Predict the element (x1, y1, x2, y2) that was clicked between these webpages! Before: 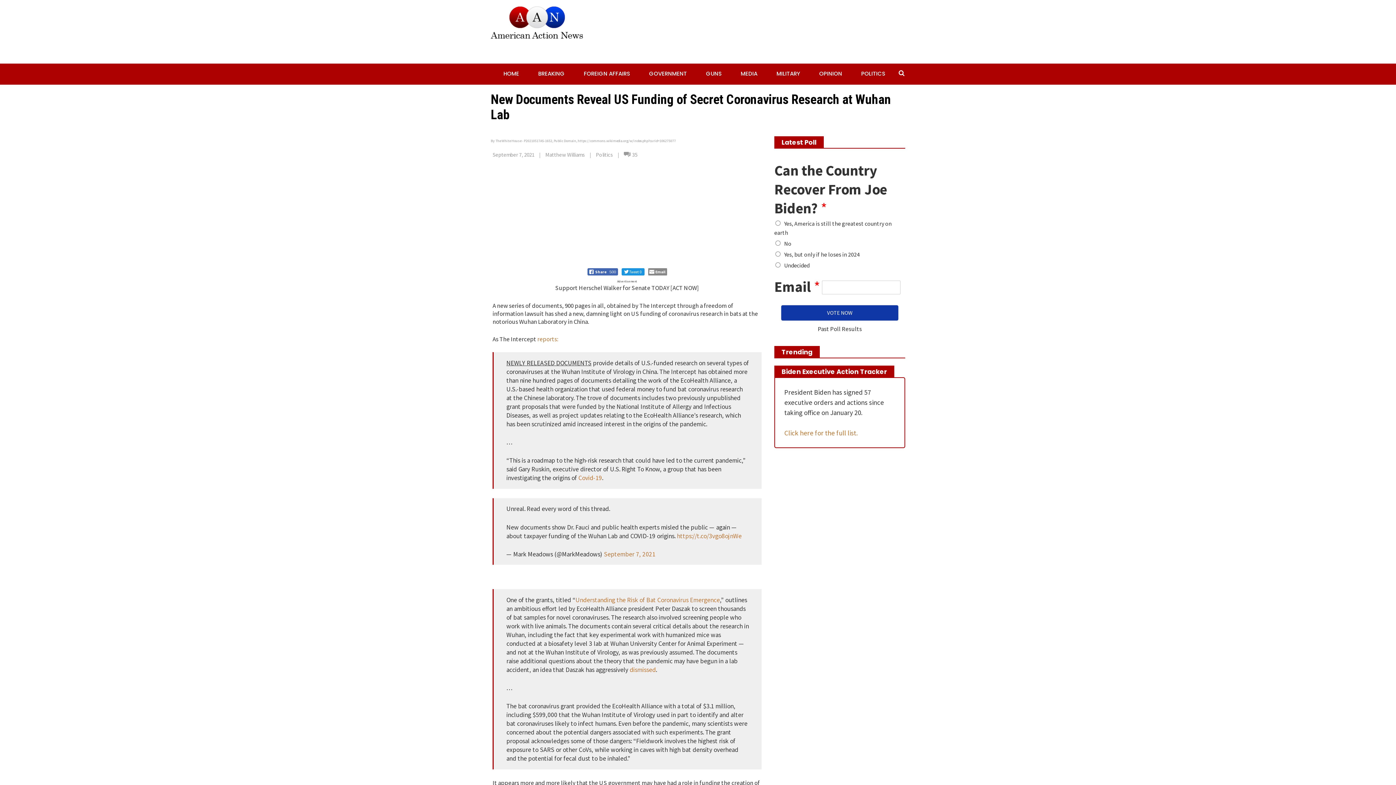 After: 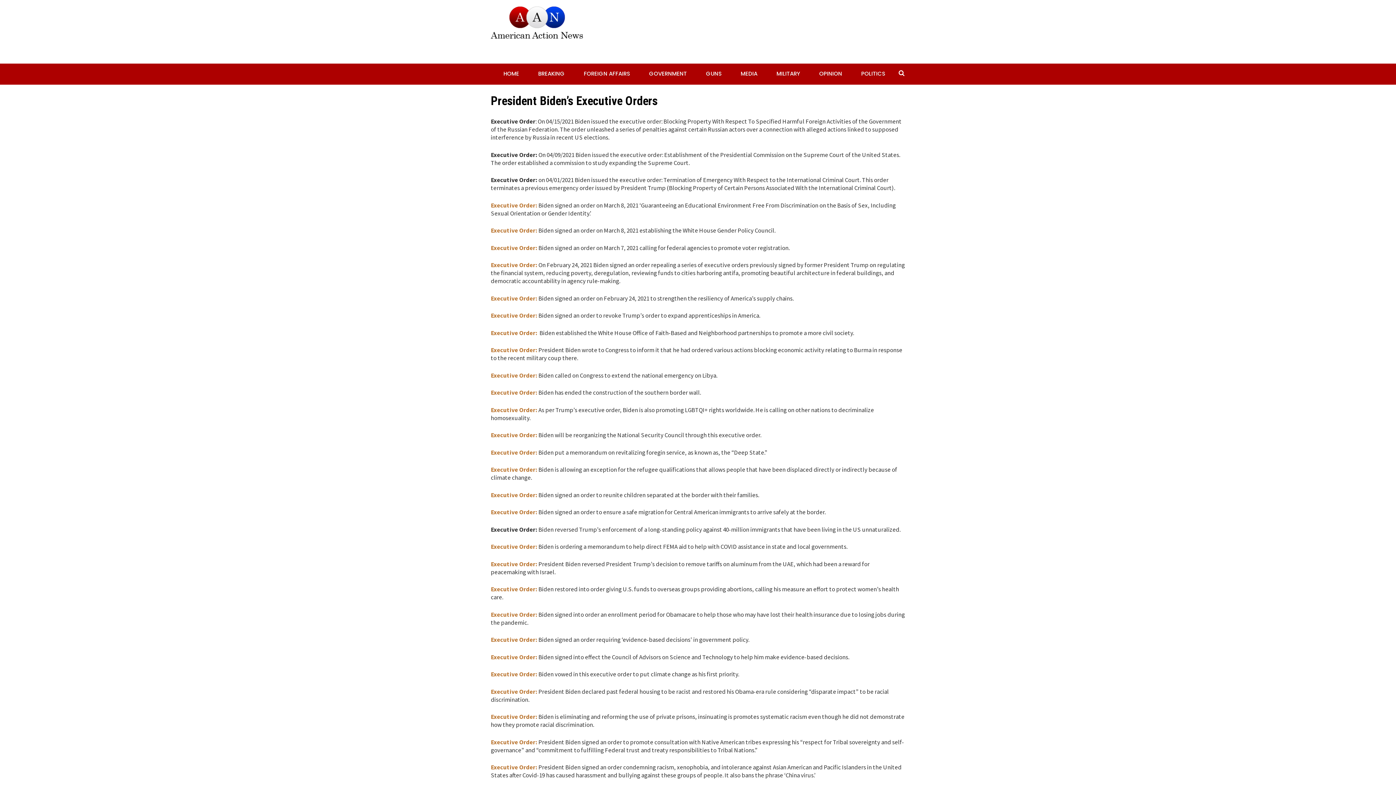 Action: label: Click here for the full list. bbox: (784, 428, 858, 437)